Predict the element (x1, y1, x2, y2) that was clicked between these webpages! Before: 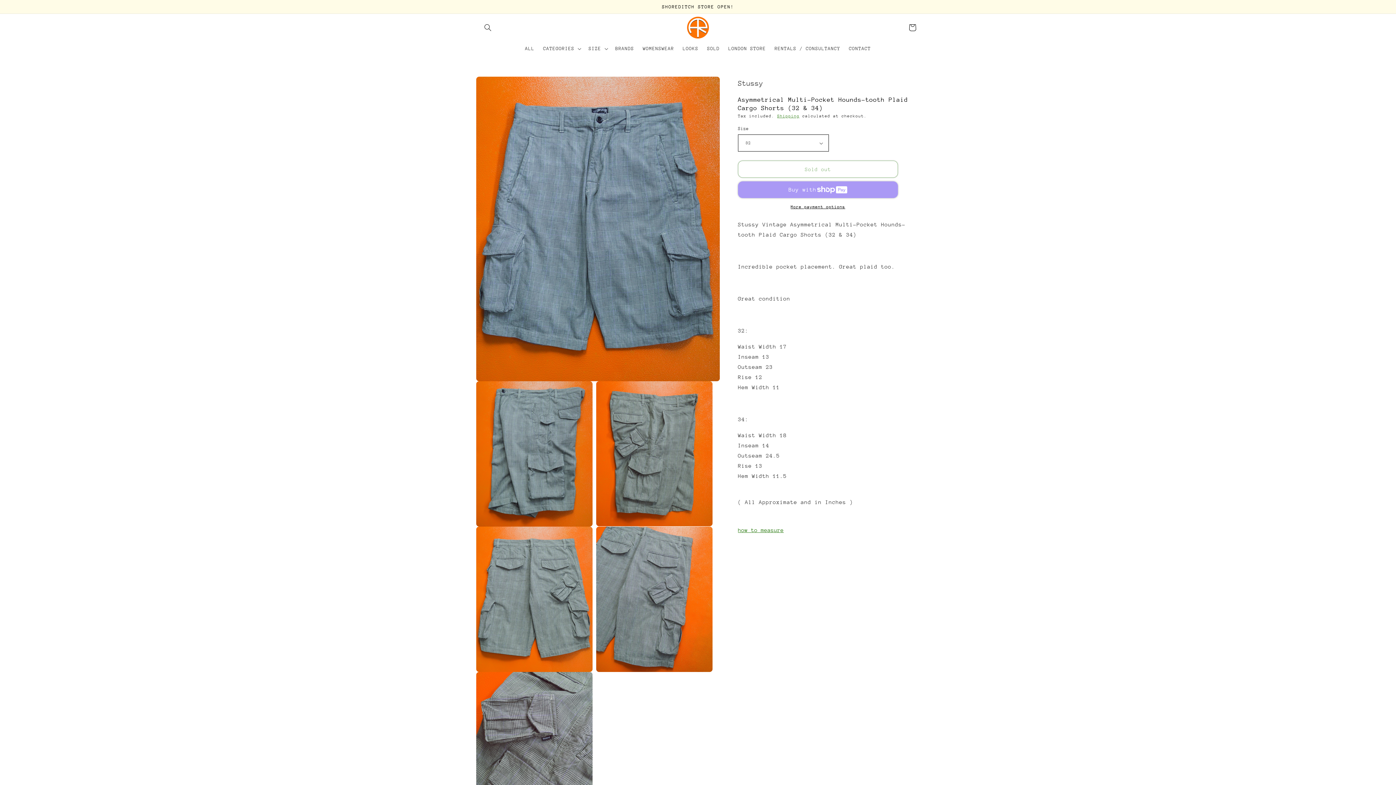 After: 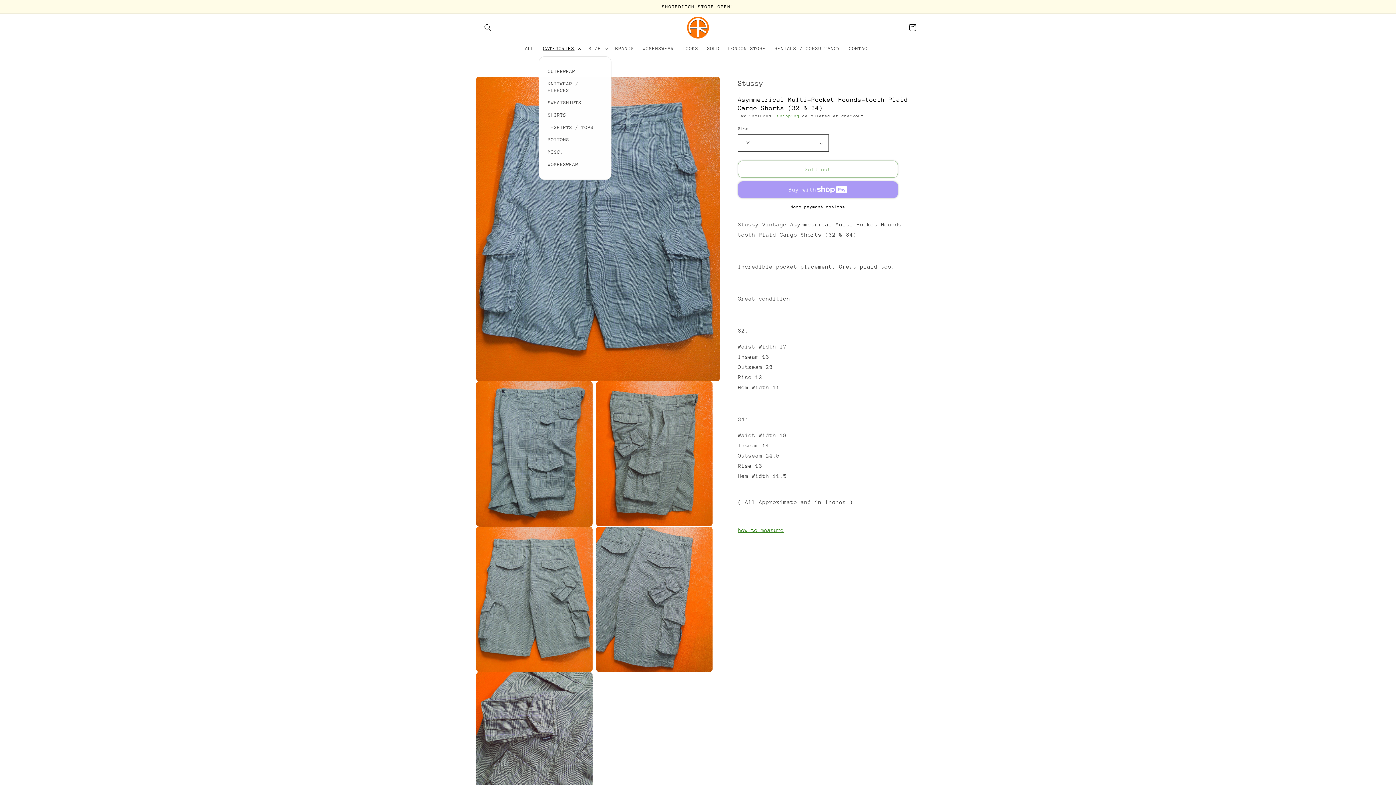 Action: label: CATEGORIES bbox: (538, 41, 584, 56)